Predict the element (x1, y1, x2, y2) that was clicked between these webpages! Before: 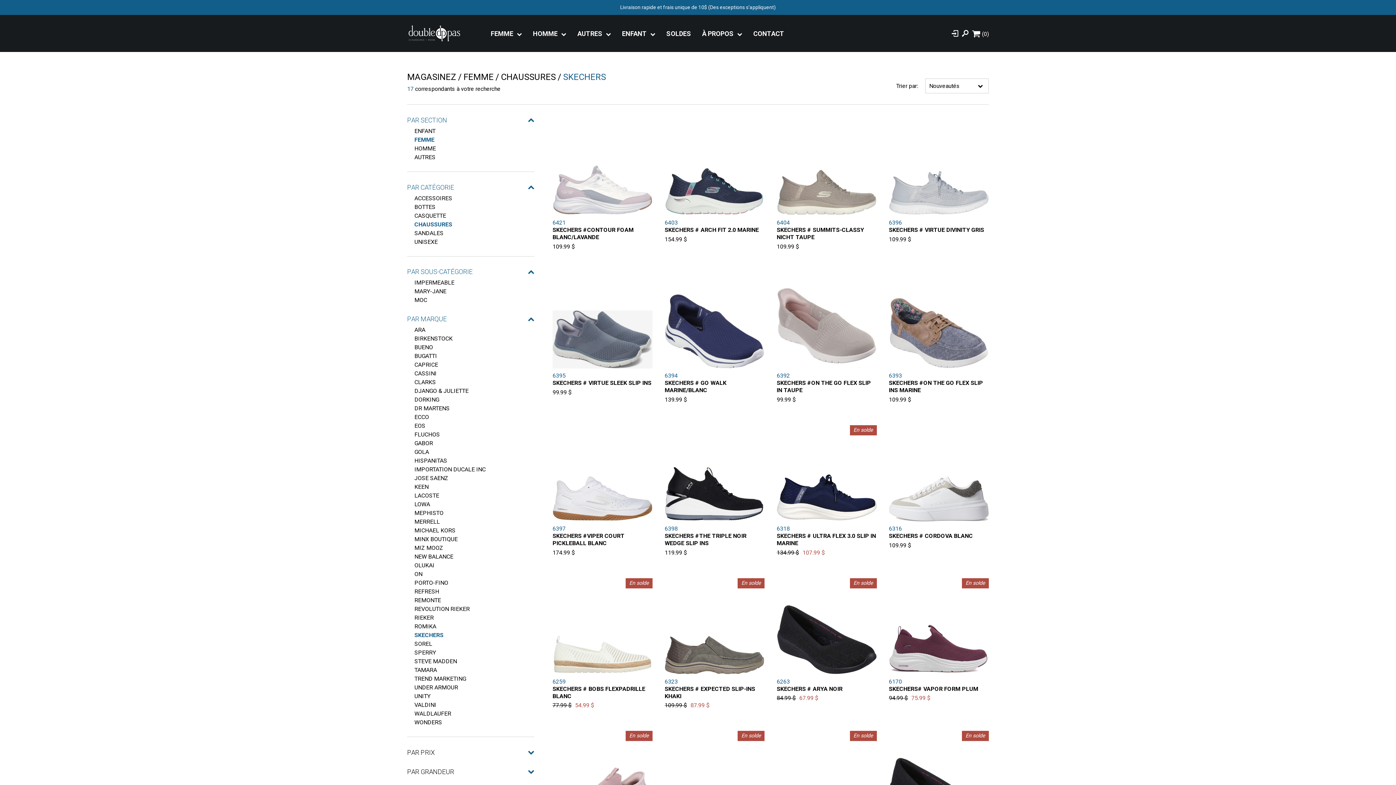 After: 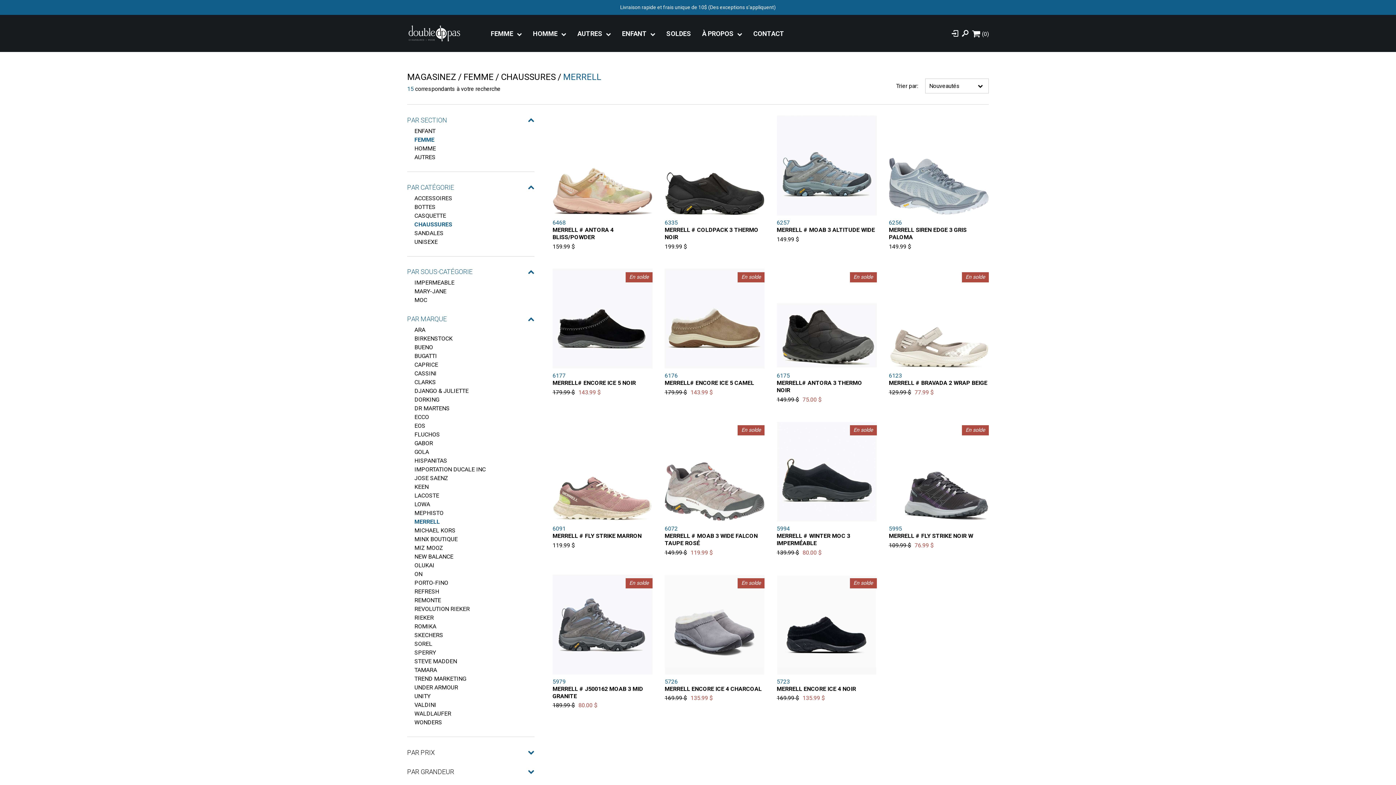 Action: bbox: (414, 518, 440, 525) label: MERRELL